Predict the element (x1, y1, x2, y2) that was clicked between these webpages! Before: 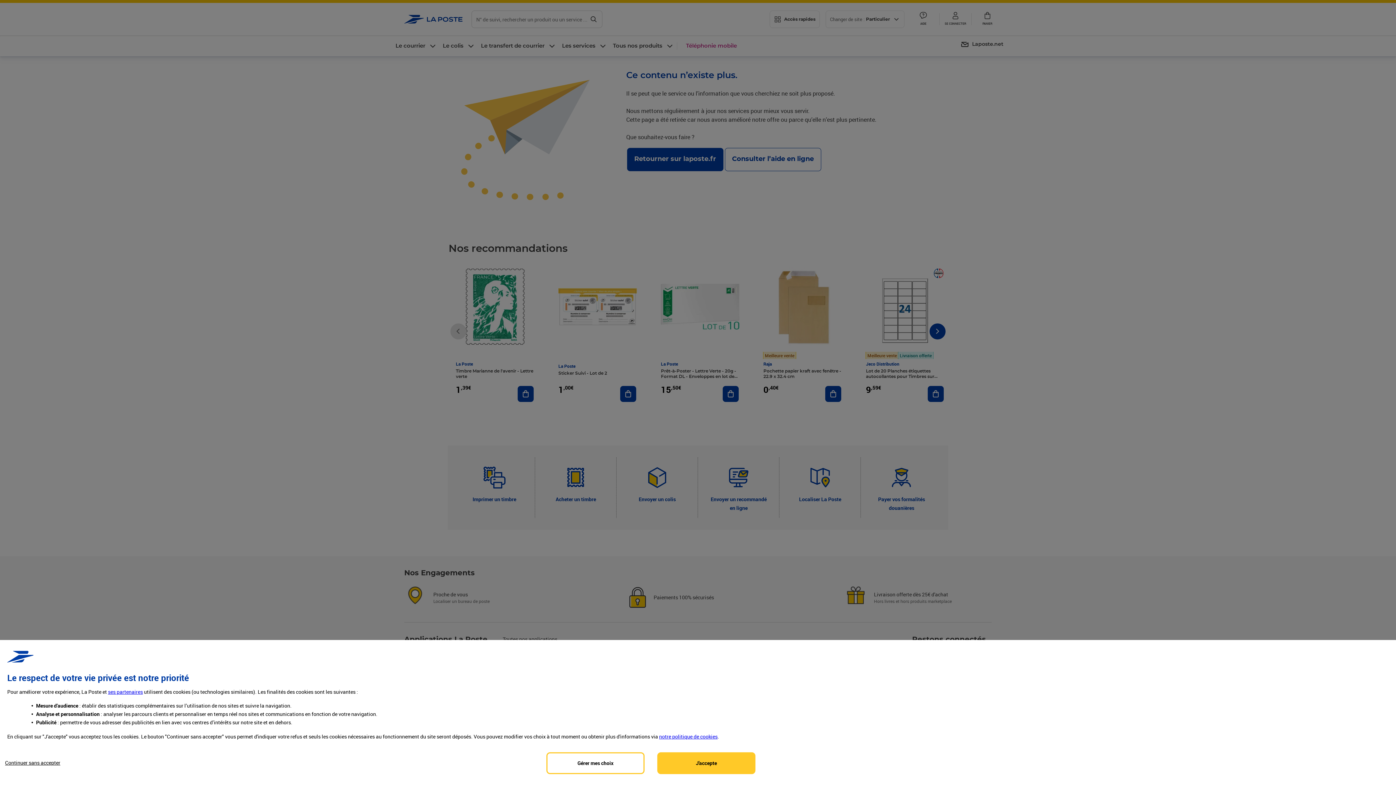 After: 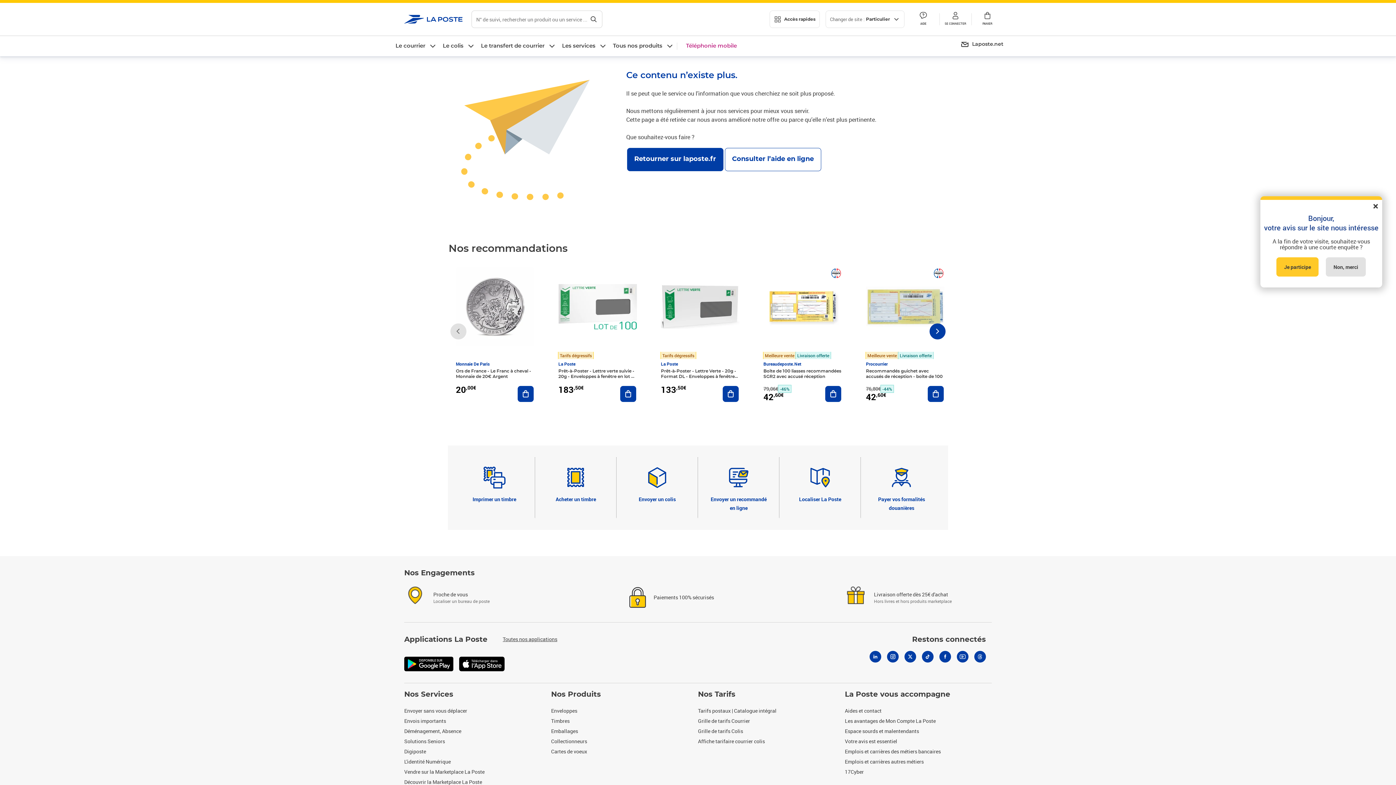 Action: bbox: (657, 752, 755, 774) label: Accept proposed privacy settings